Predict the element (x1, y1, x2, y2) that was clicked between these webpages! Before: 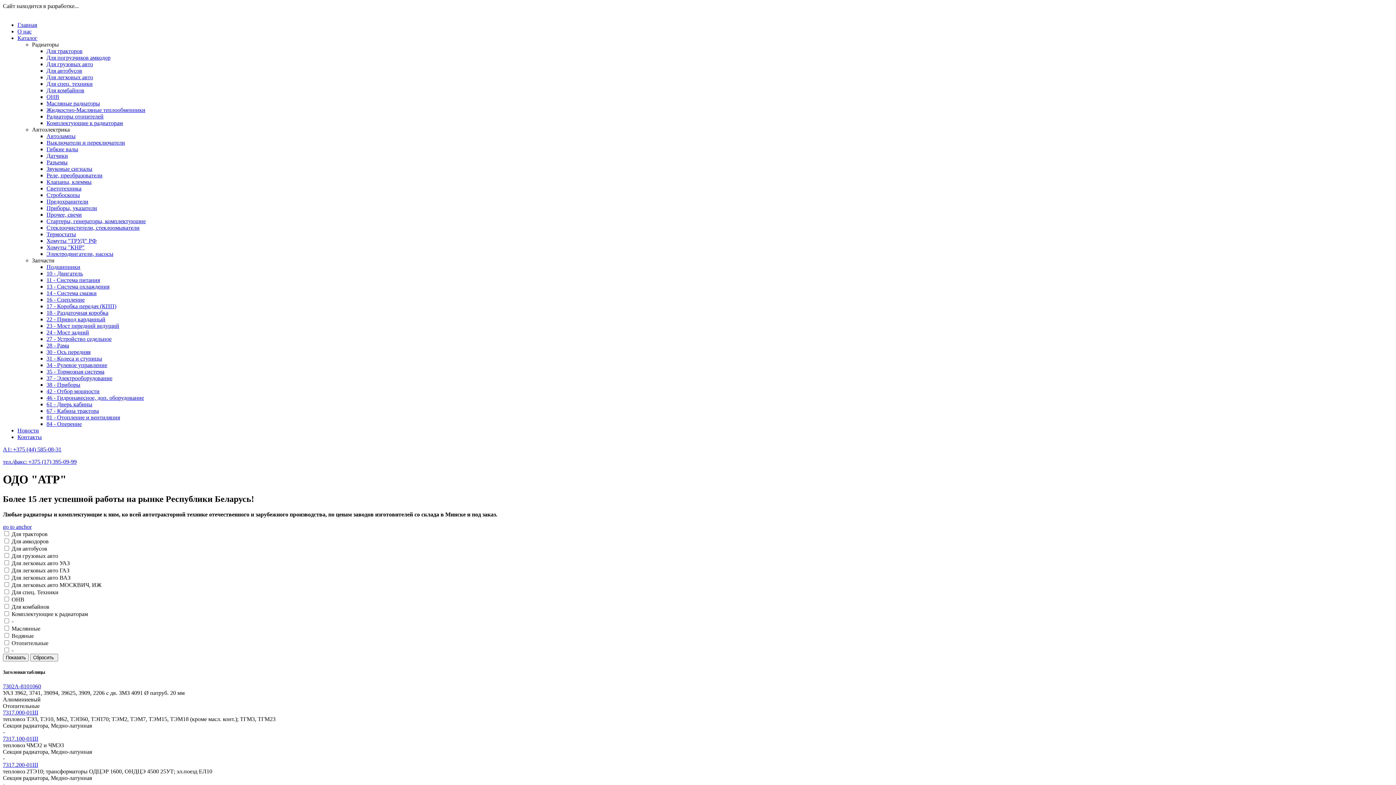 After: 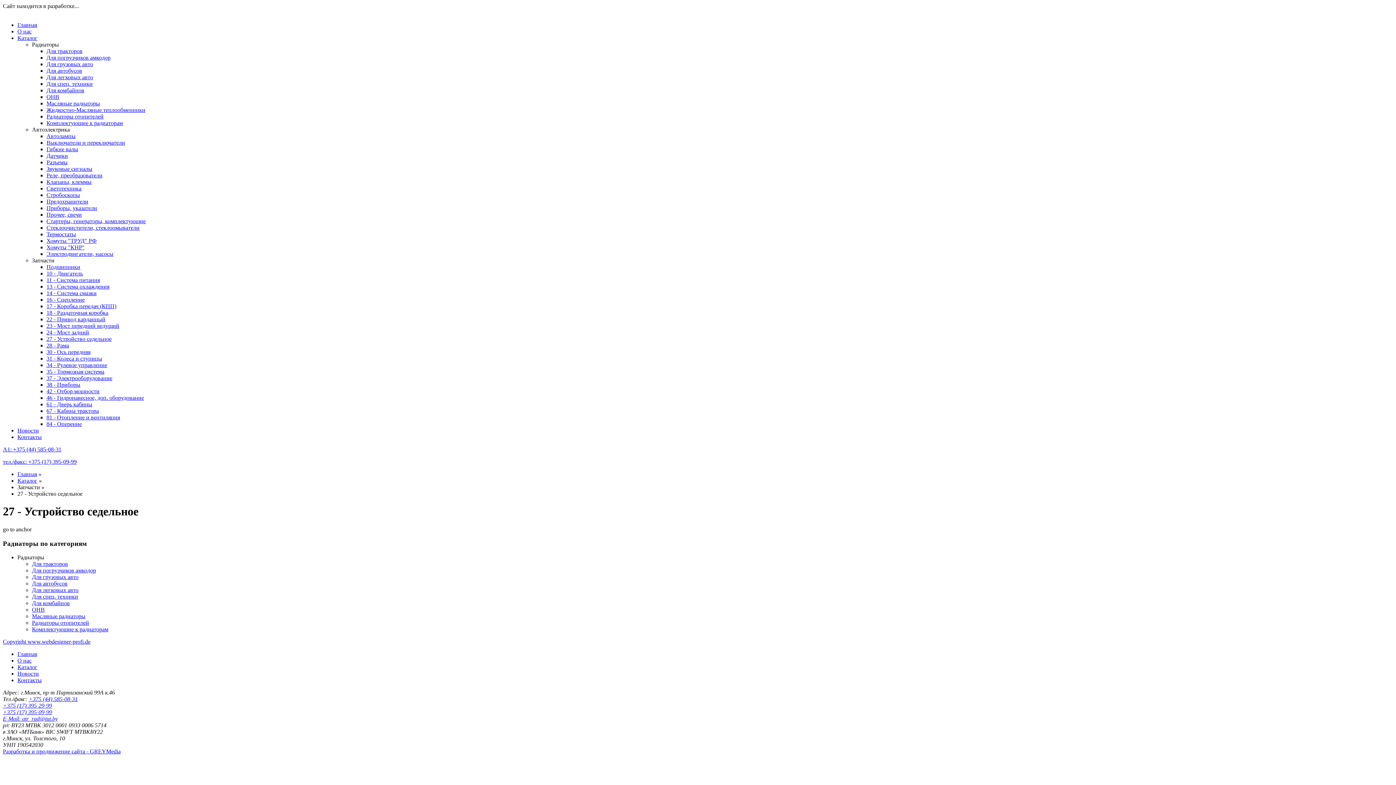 Action: bbox: (46, 336, 111, 342) label: 27 - Устройство седельное